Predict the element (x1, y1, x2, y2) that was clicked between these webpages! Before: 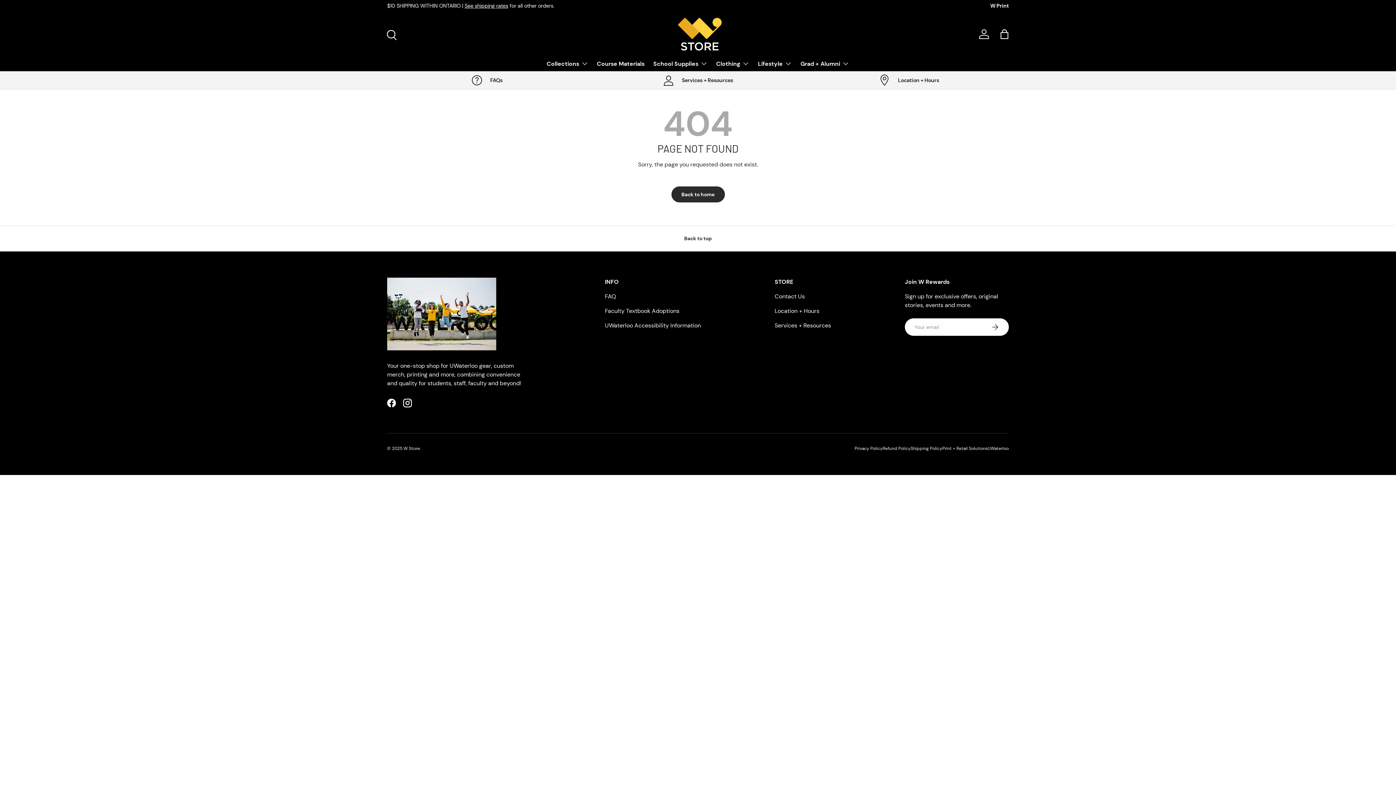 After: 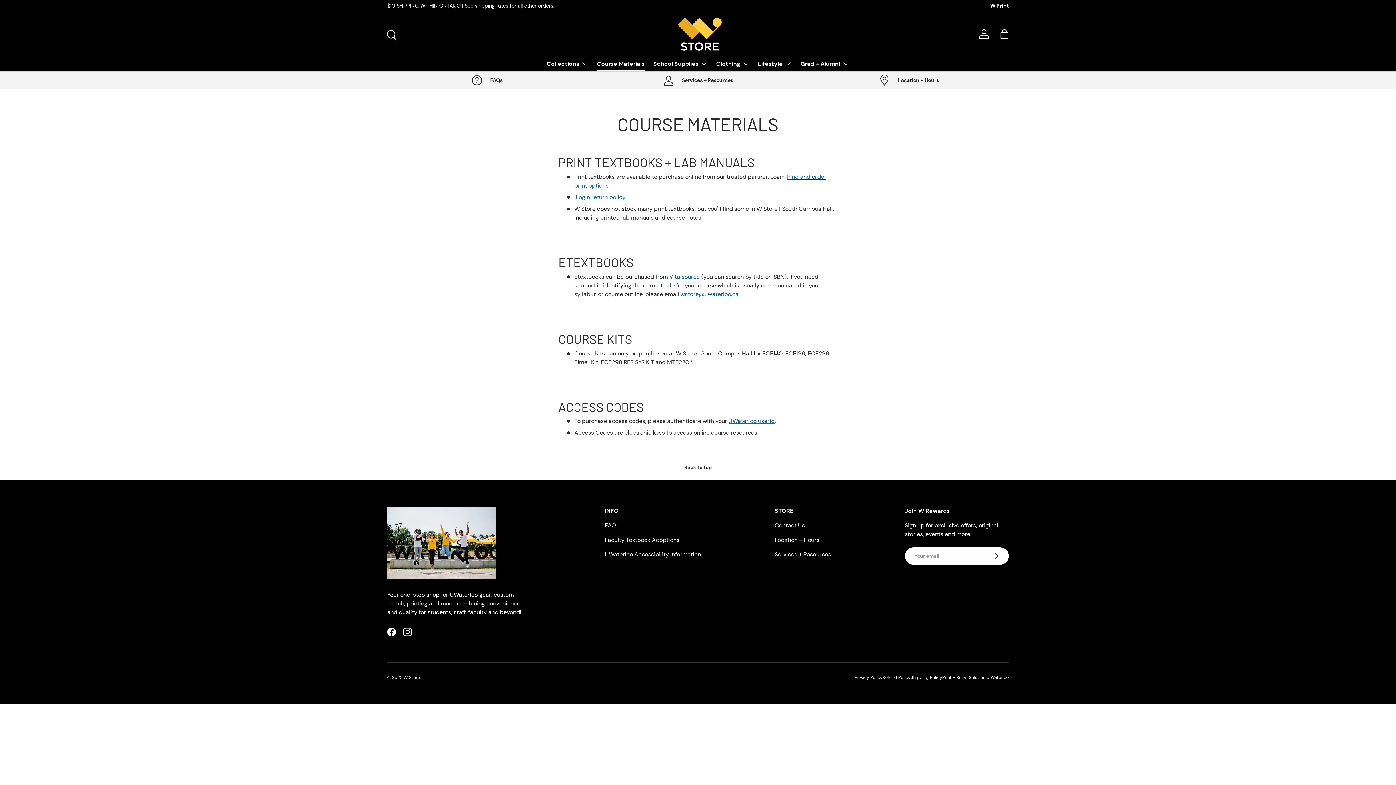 Action: label: Course Materials bbox: (597, 56, 644, 70)